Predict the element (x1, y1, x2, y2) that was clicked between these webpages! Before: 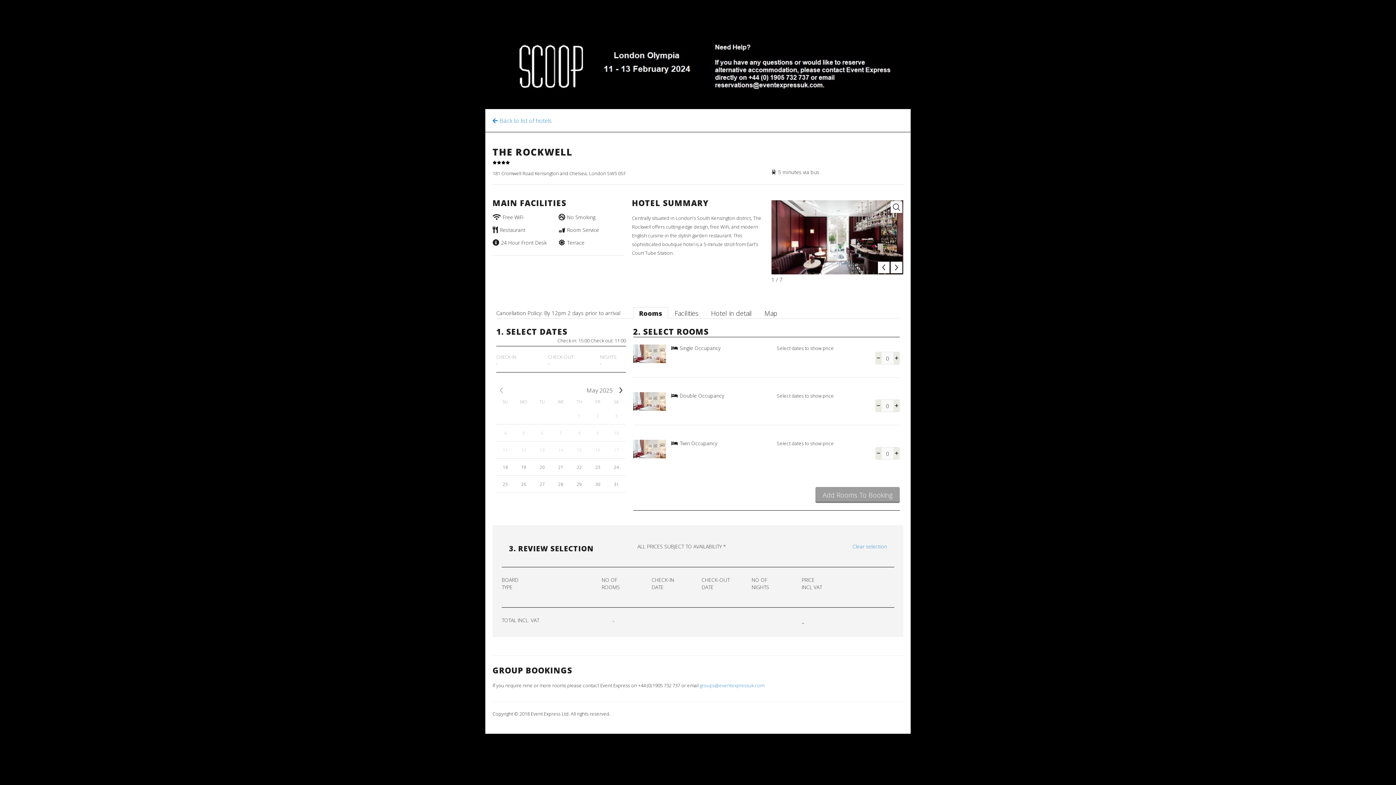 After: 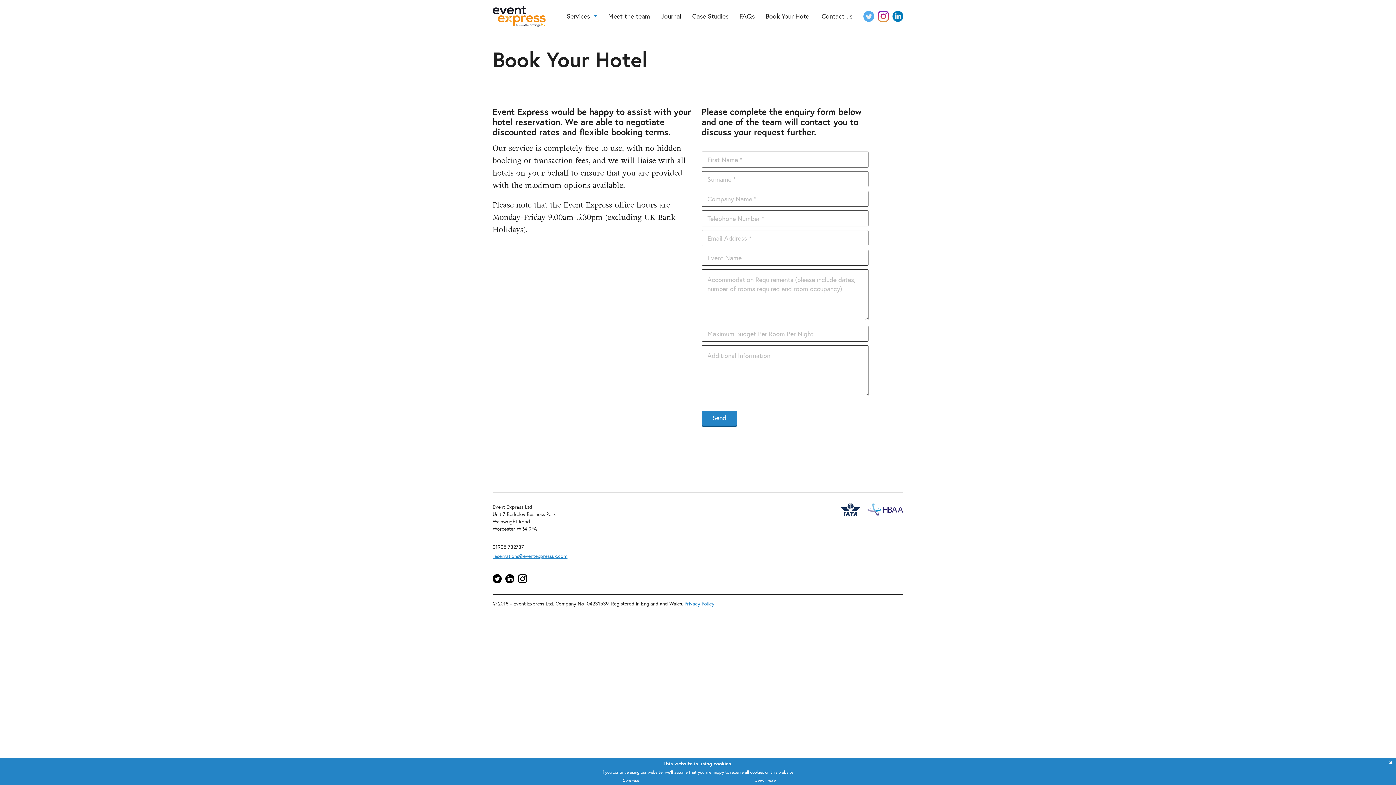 Action: label: Back to list of hotels bbox: (492, 116, 552, 124)